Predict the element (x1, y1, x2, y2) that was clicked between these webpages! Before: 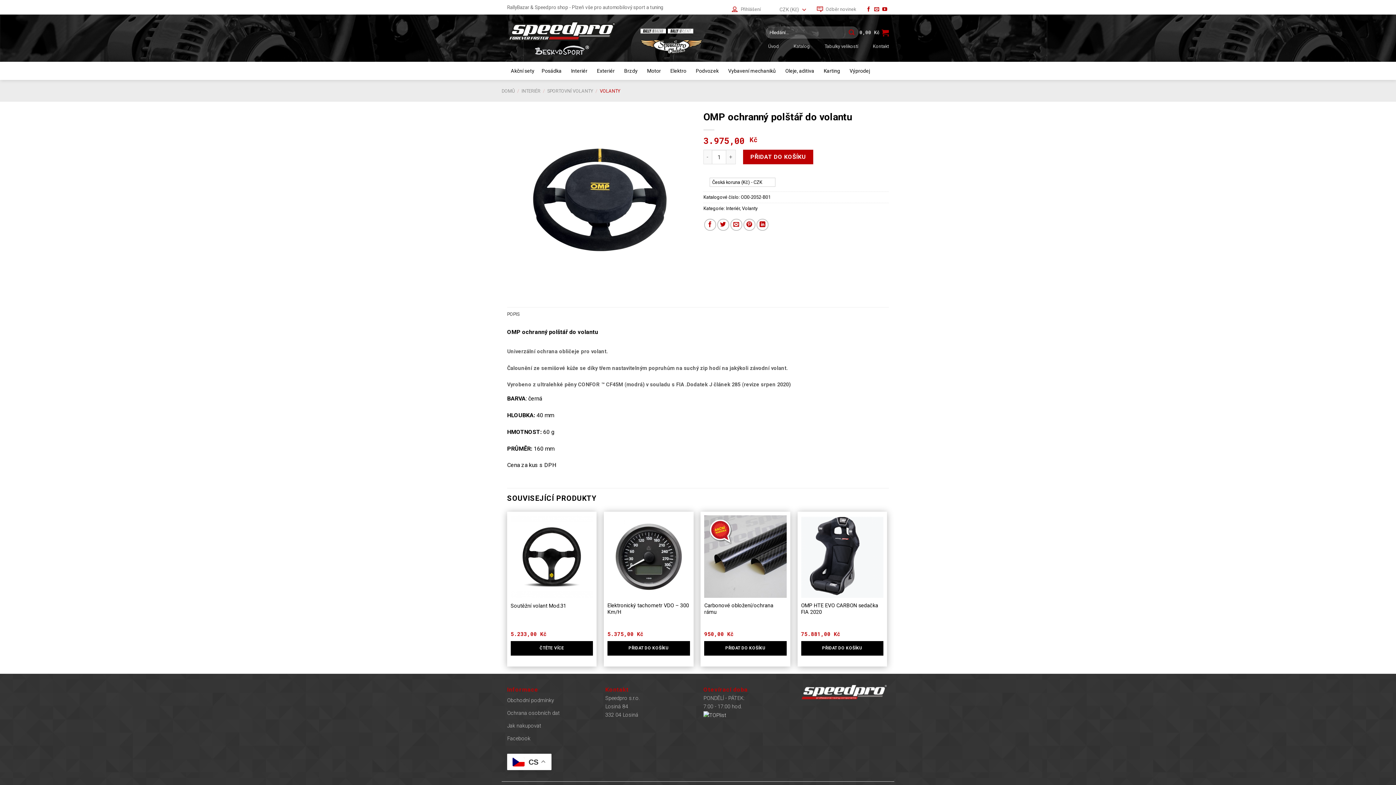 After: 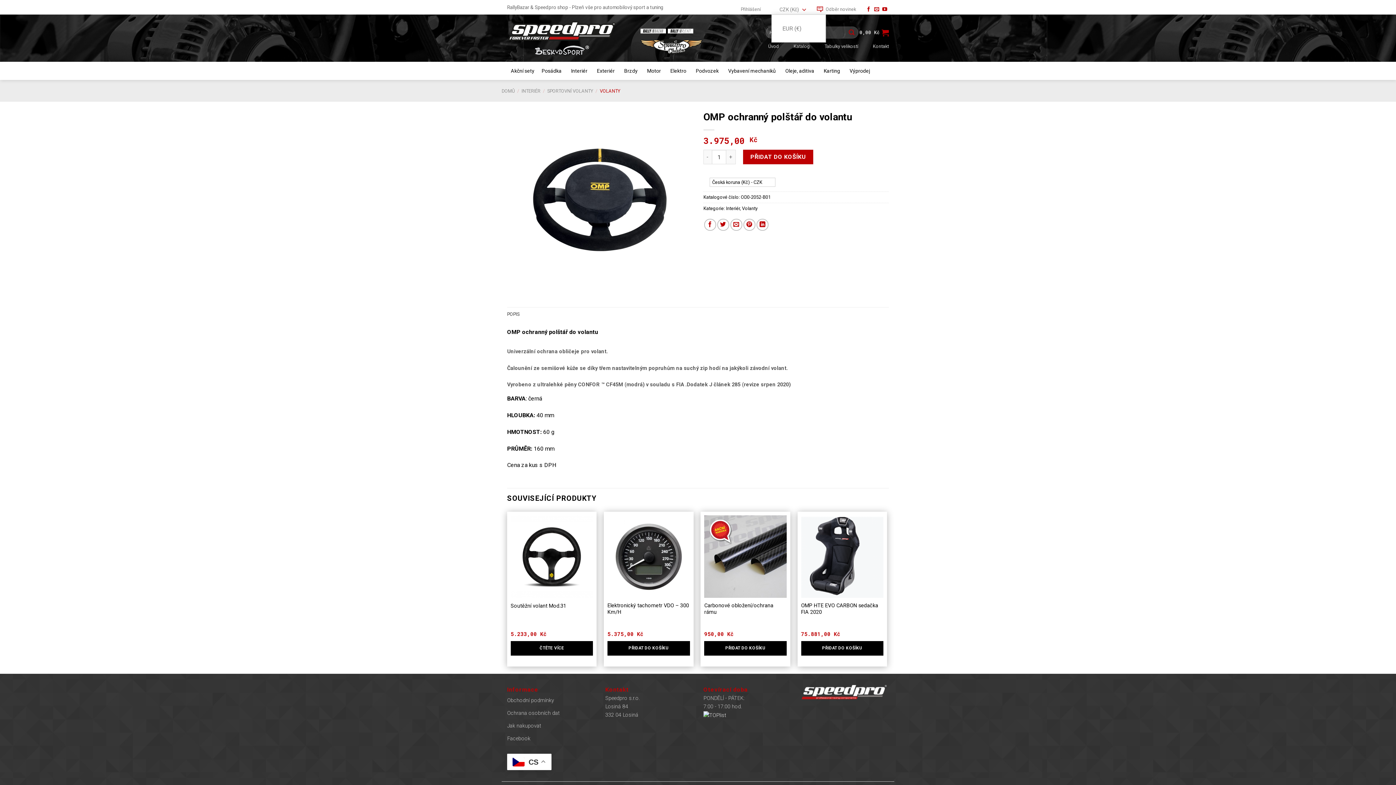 Action: bbox: (777, 4, 809, 14) label: CZK (Kč)